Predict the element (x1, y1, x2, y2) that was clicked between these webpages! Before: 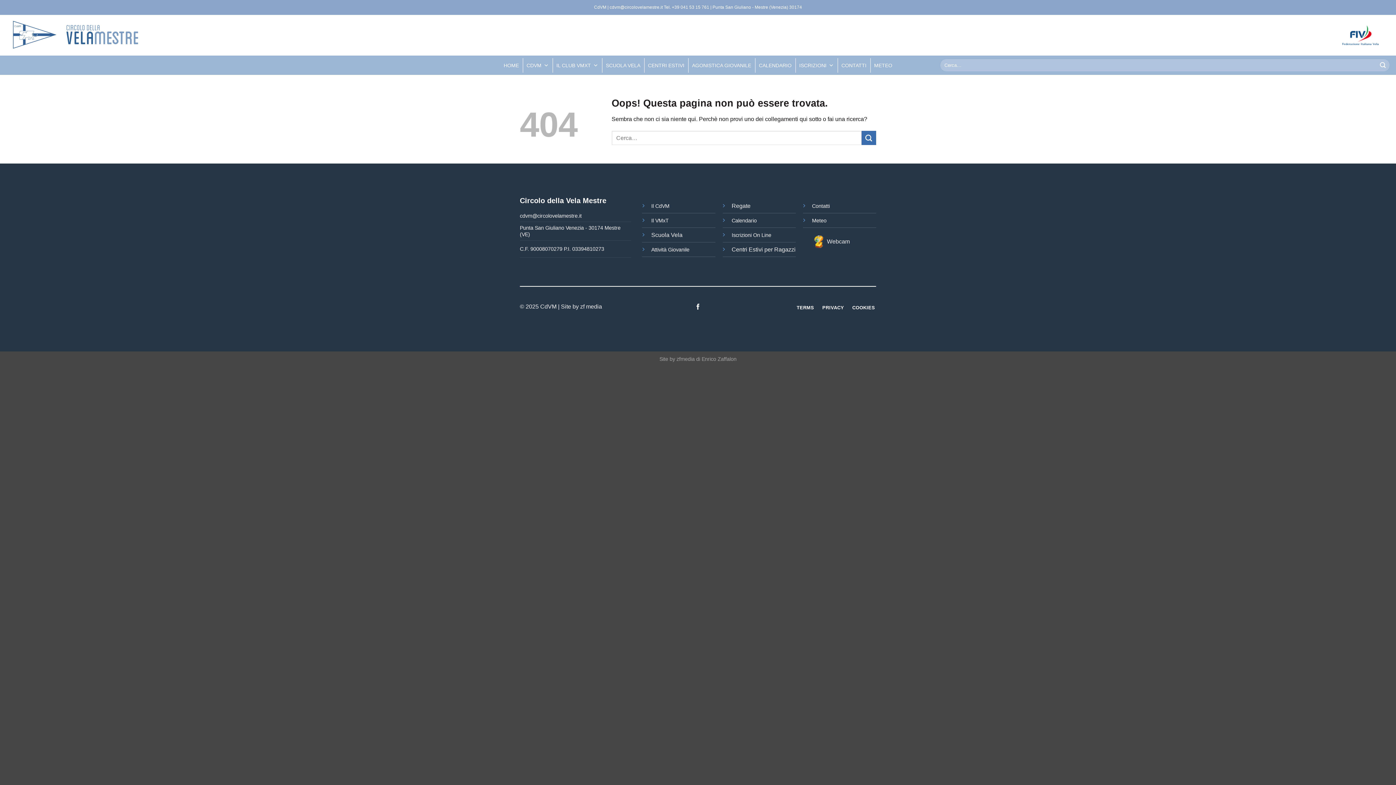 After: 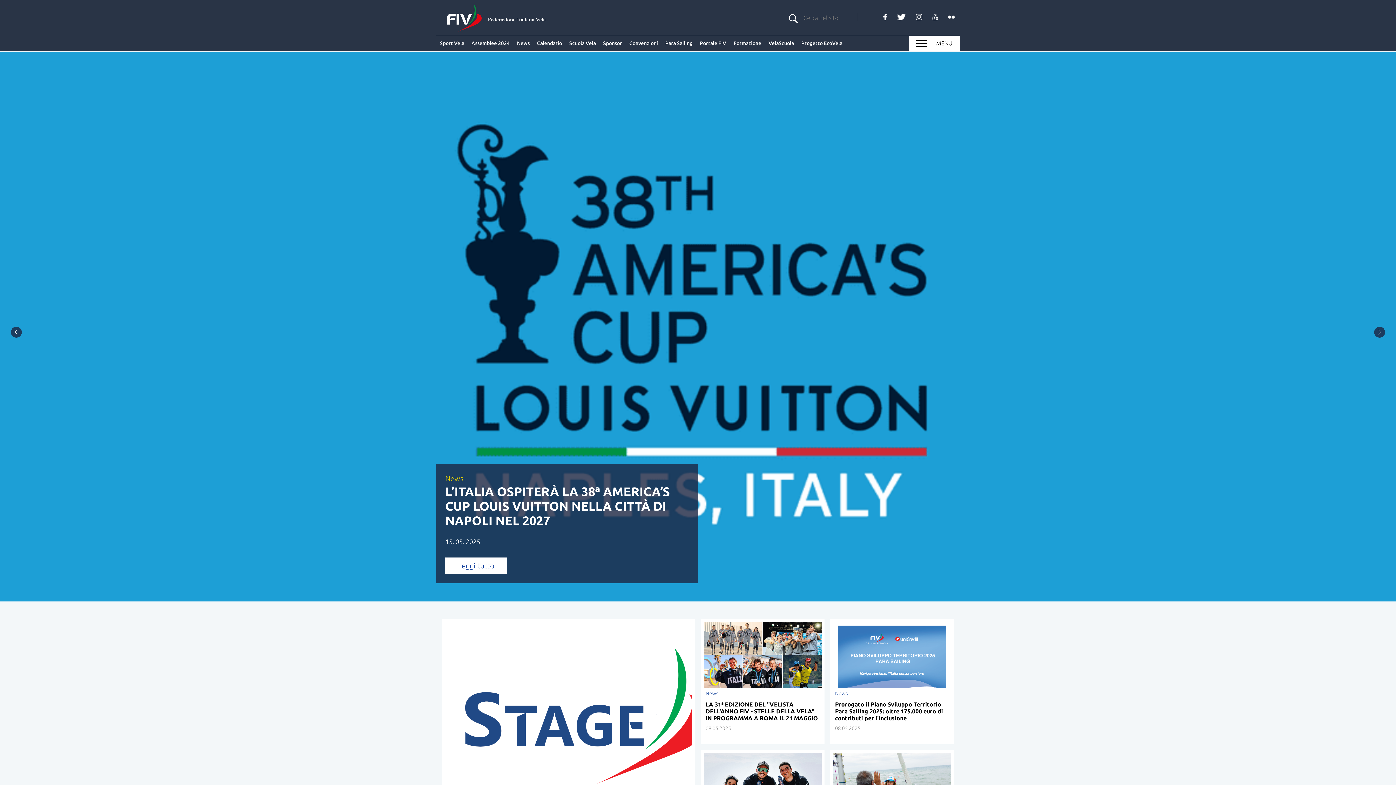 Action: bbox: (1342, 21, 1378, 48)